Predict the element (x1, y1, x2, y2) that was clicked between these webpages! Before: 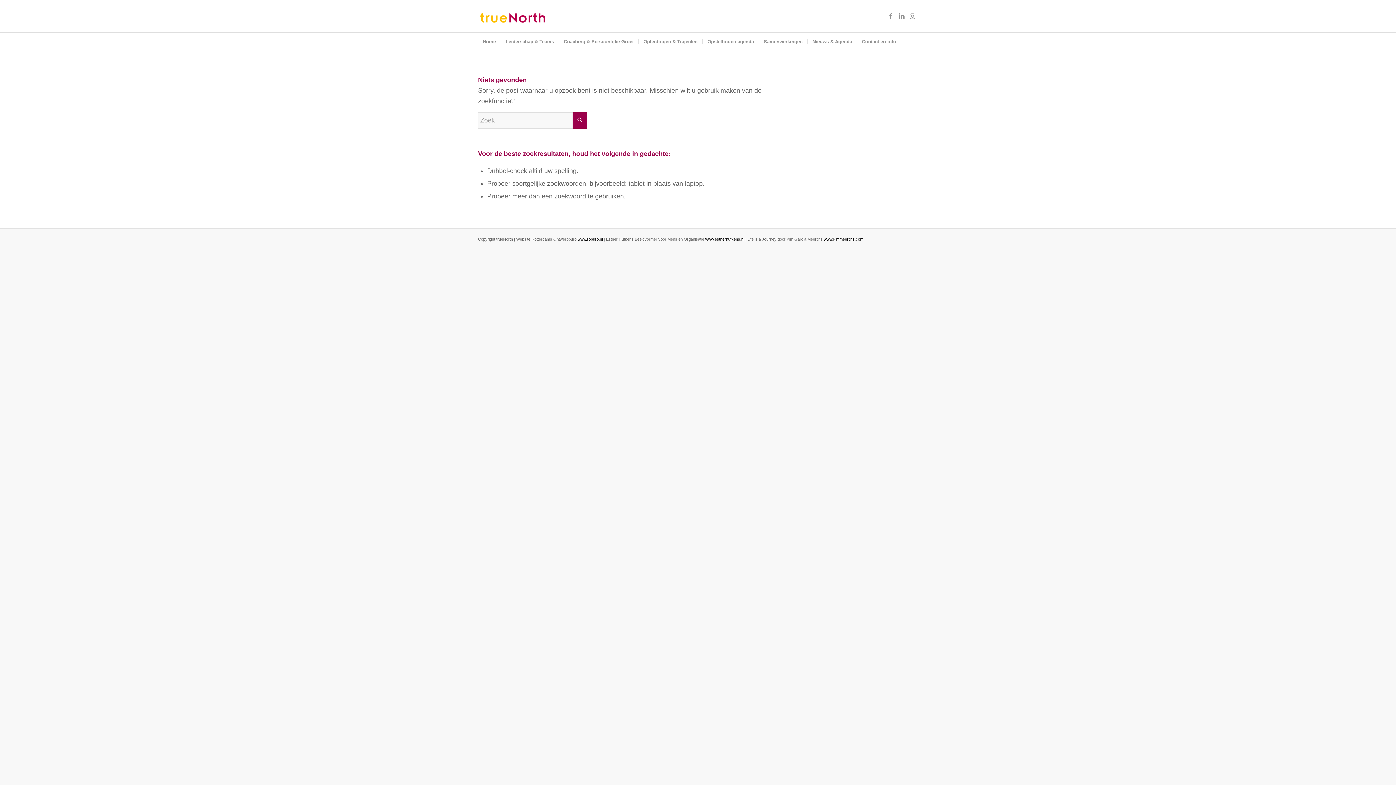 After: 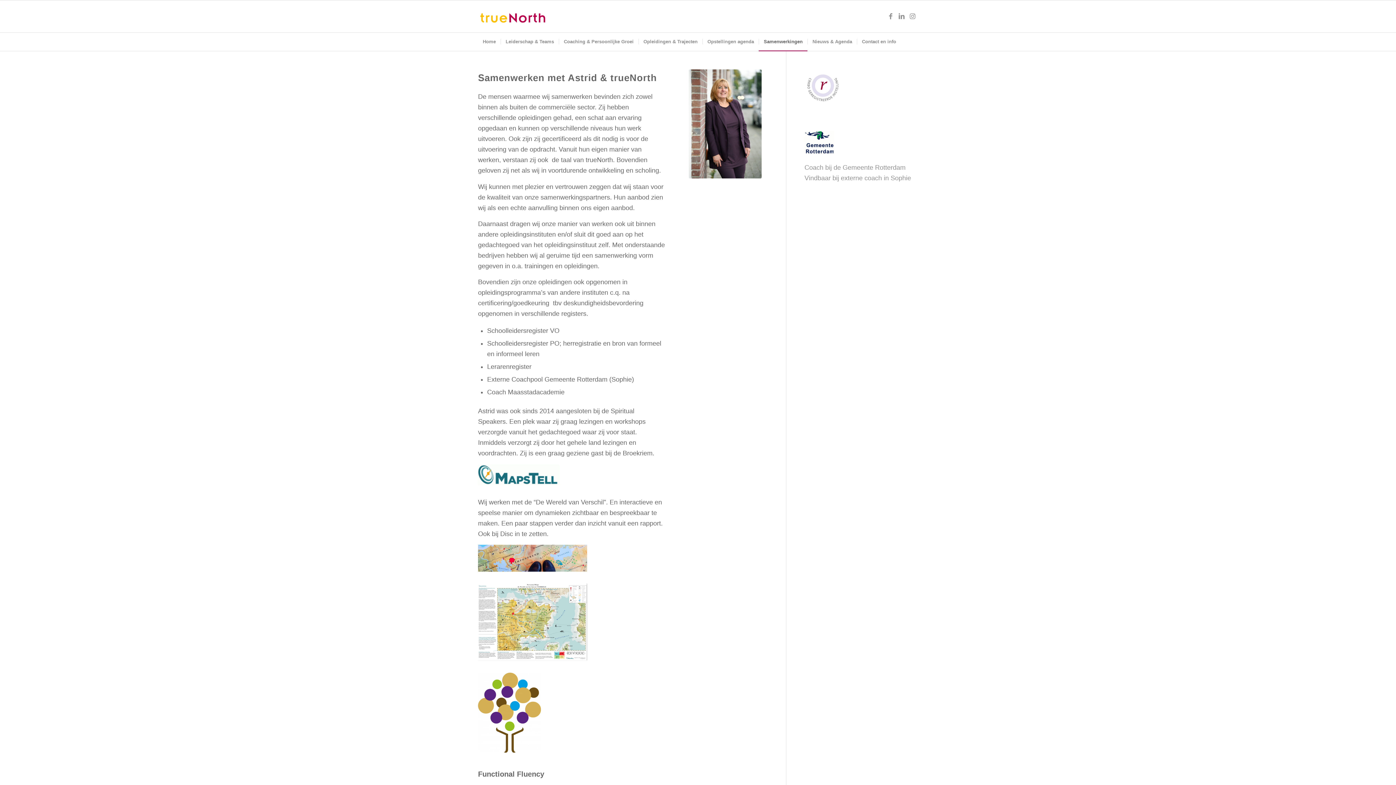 Action: label: Samenwerkingen bbox: (758, 32, 807, 50)